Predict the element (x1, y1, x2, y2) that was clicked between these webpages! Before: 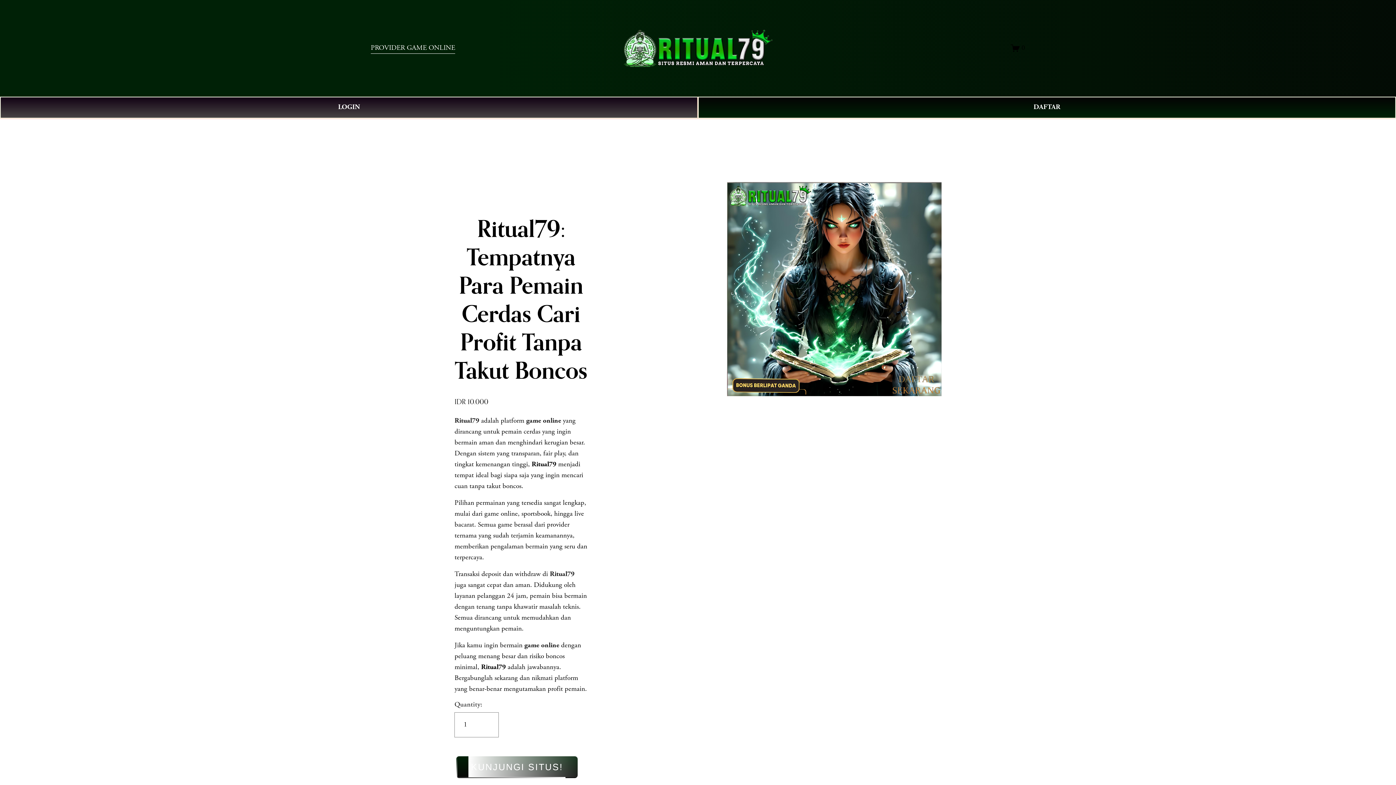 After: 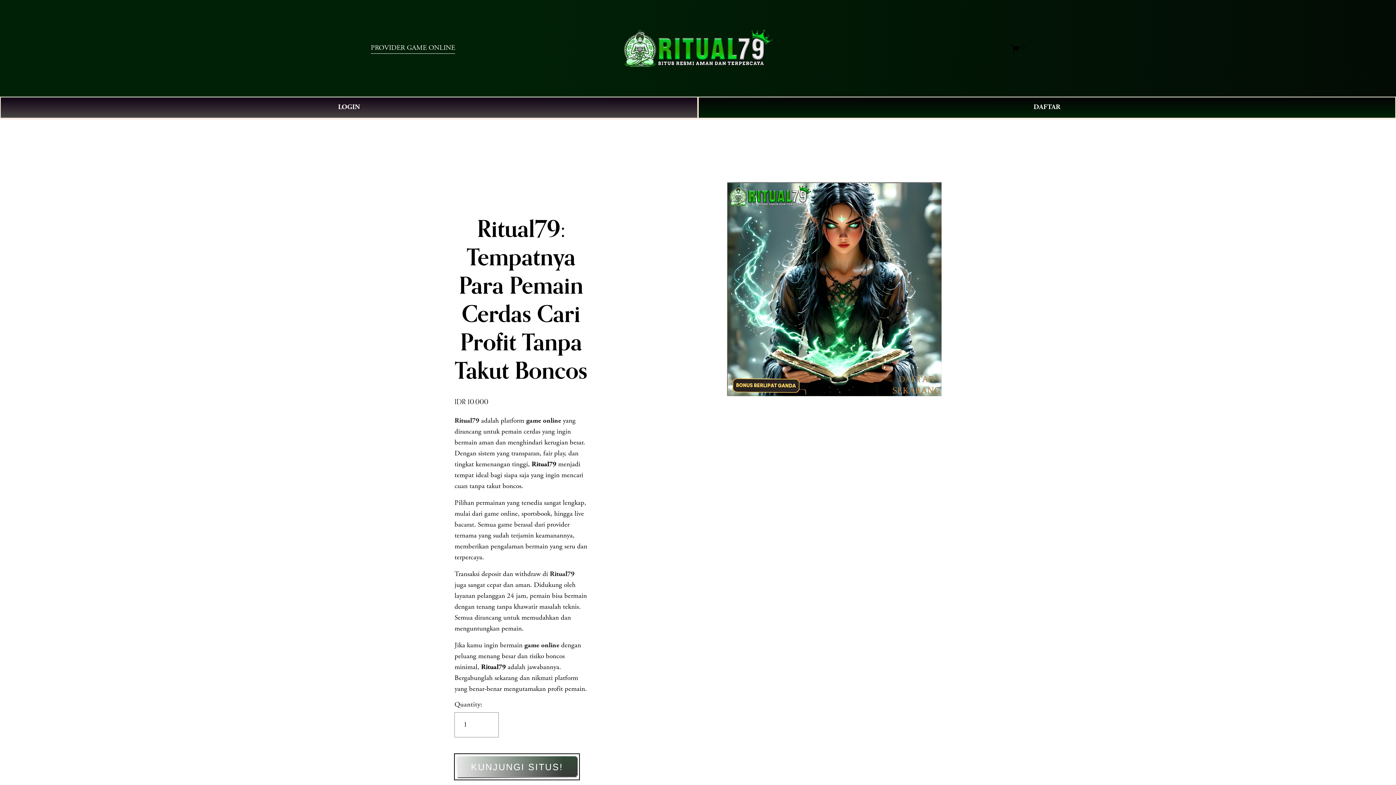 Action: bbox: (456, 756, 577, 778) label: KUNJUNGI SITUS!